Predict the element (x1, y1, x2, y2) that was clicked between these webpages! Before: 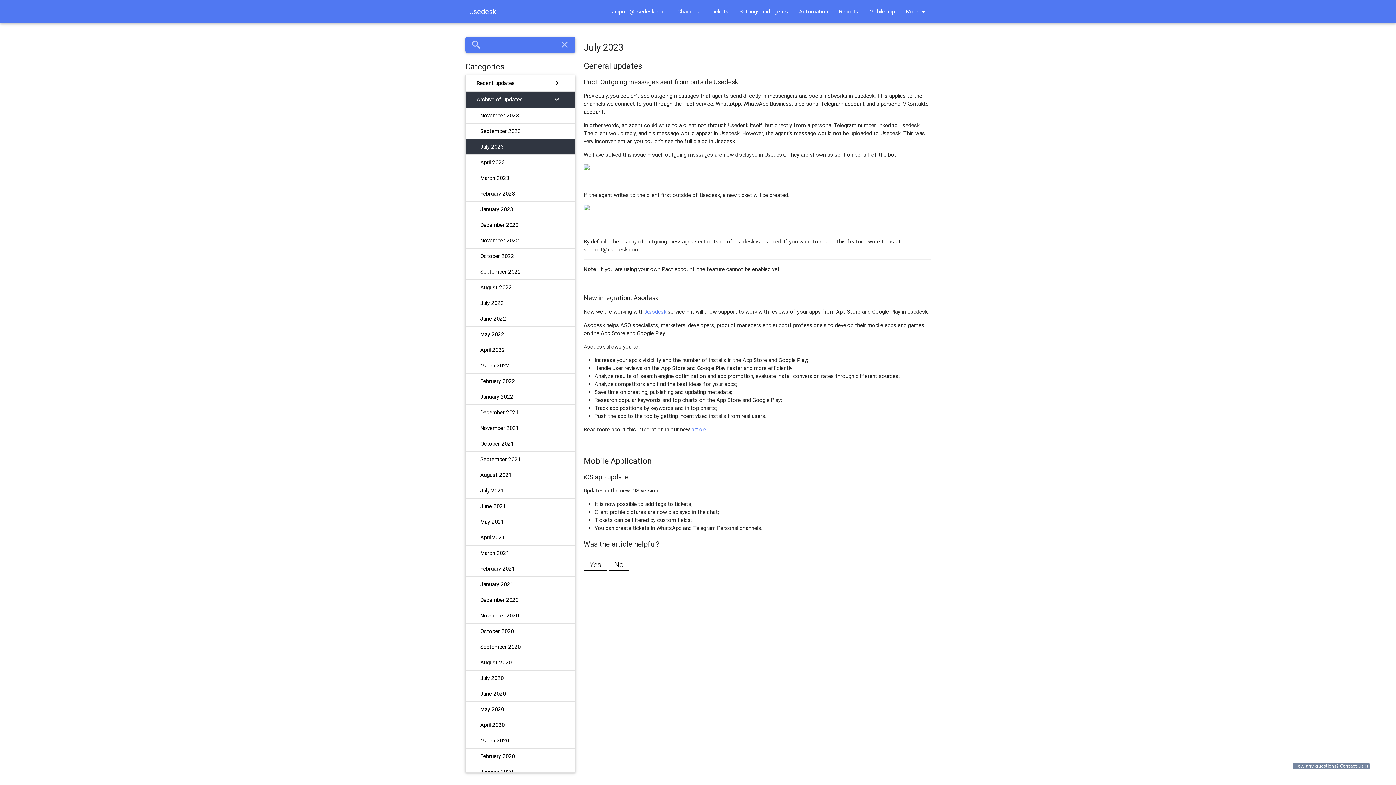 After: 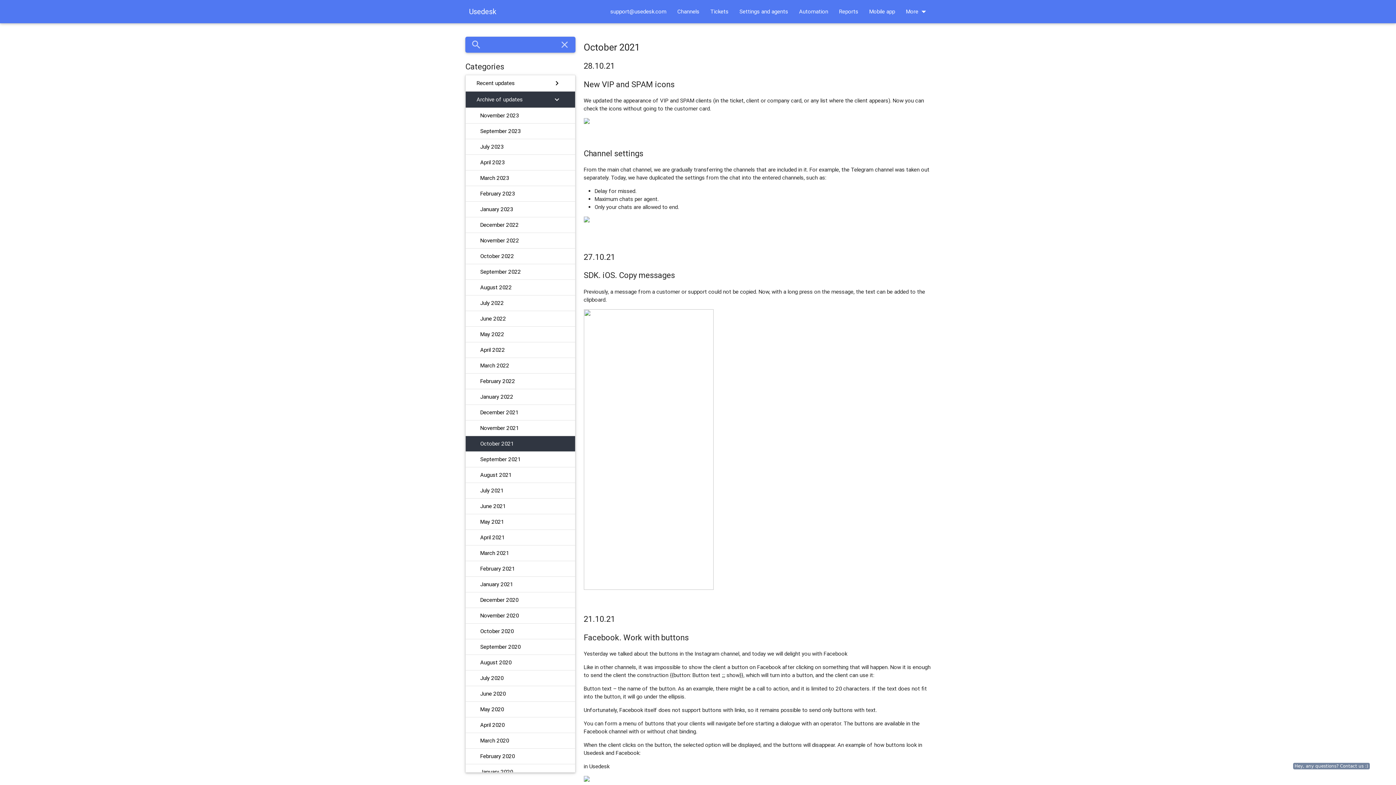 Action: label: ​October 2021 bbox: (465, 436, 575, 451)